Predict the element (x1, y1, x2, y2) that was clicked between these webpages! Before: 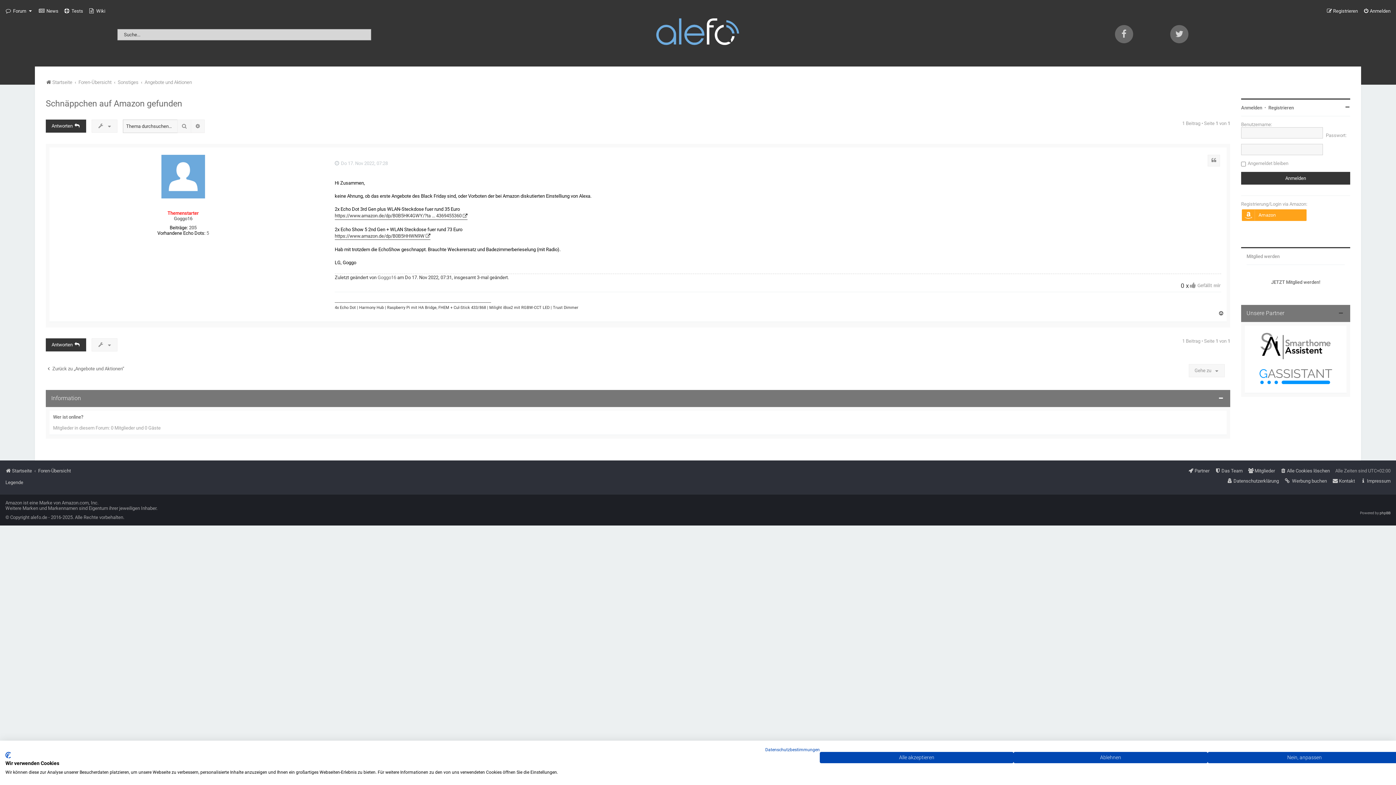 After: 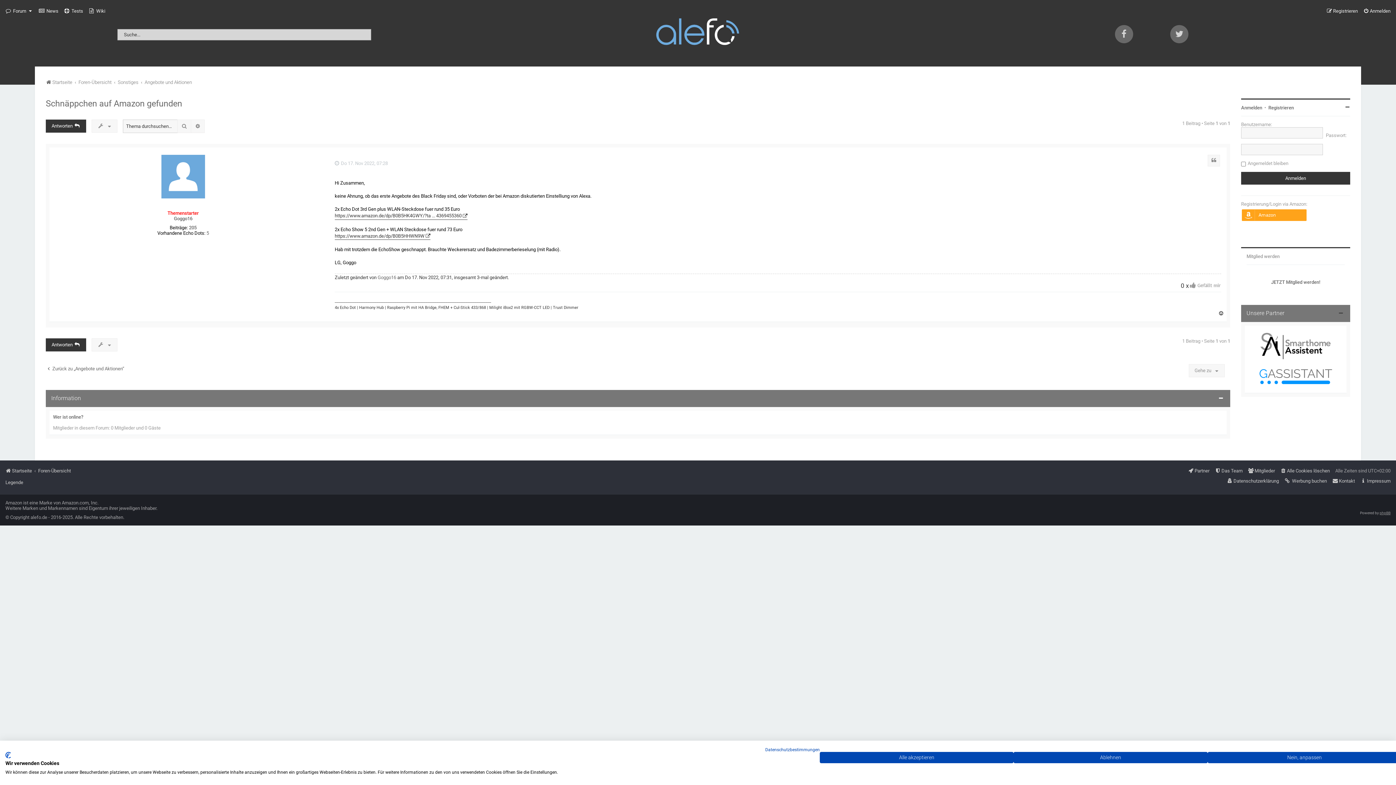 Action: label: phpBB bbox: (1380, 511, 1390, 515)